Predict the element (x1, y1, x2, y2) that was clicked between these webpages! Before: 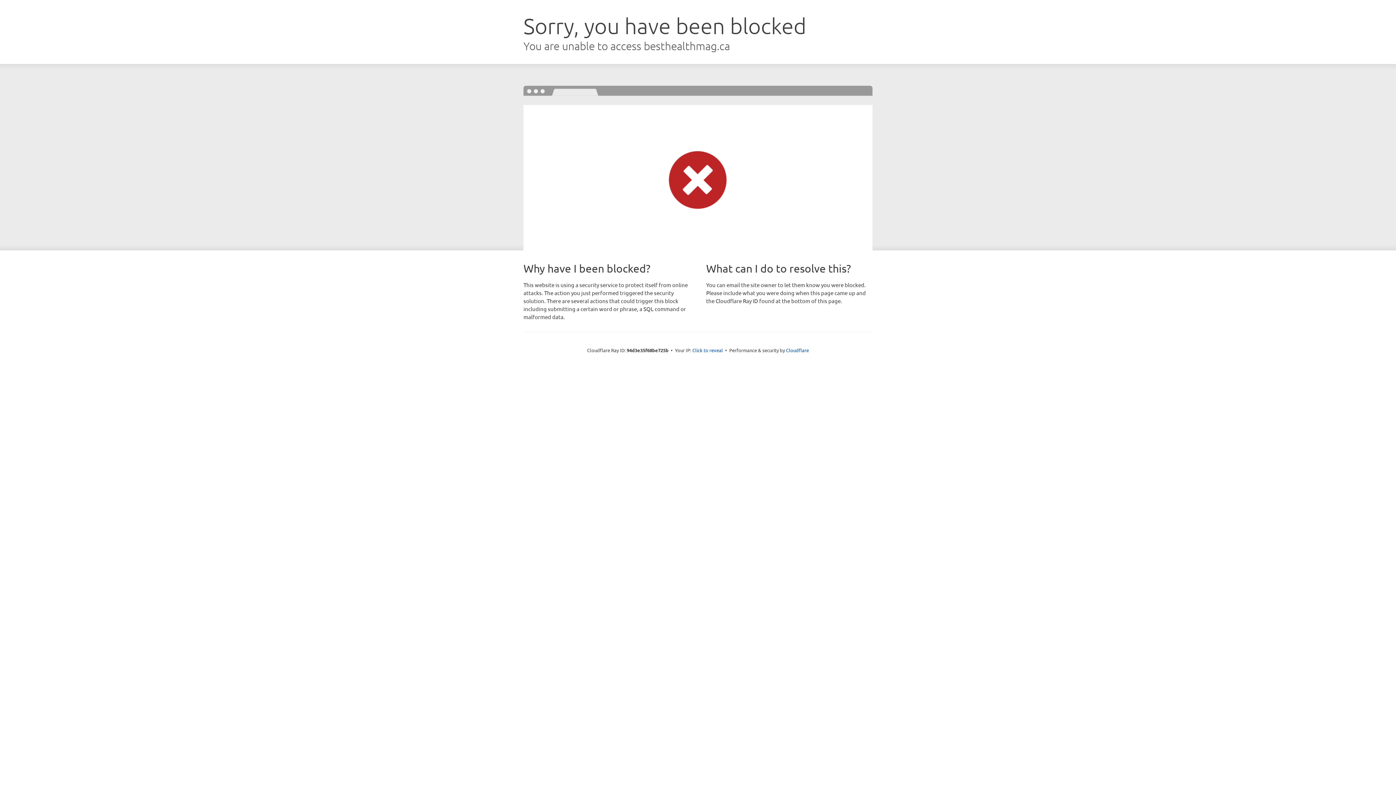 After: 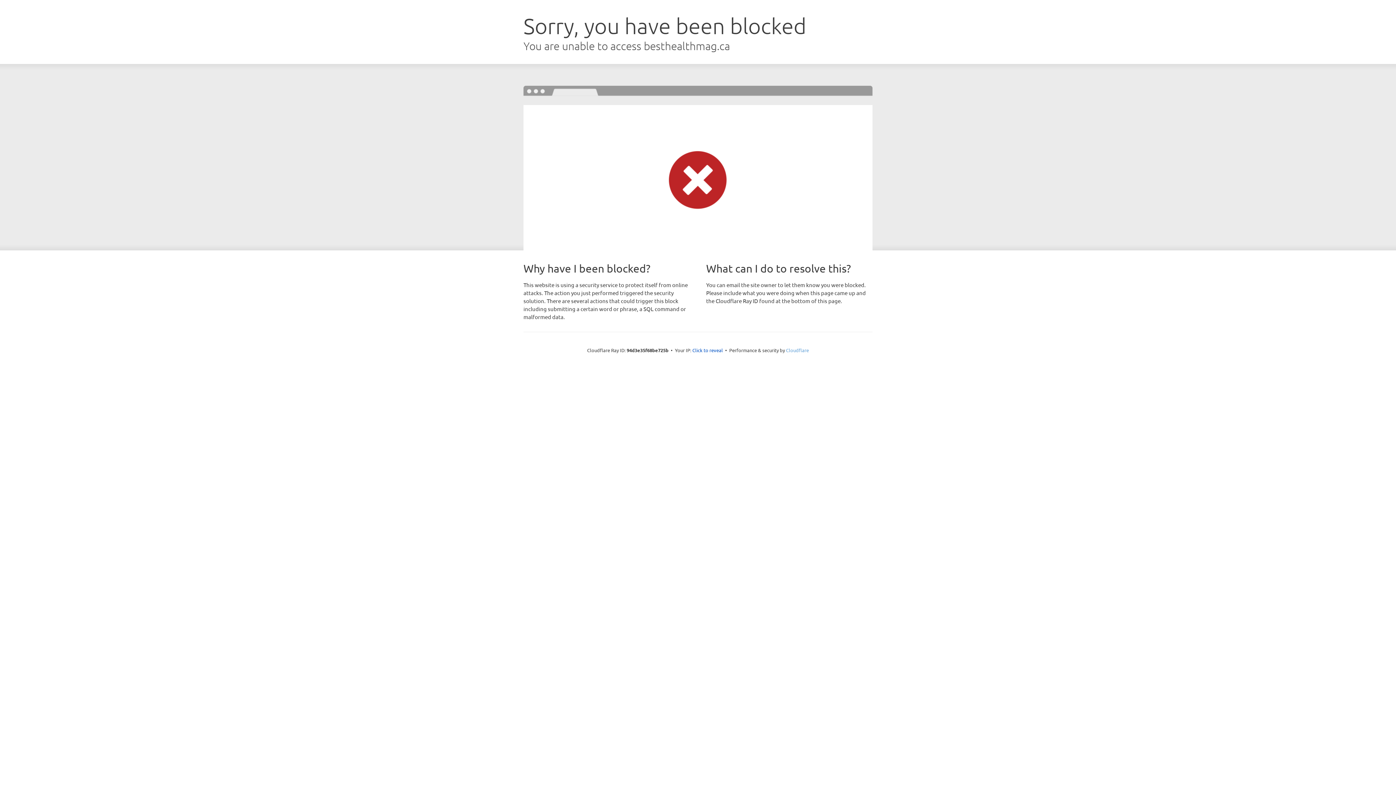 Action: label: Cloudflare bbox: (786, 347, 809, 353)